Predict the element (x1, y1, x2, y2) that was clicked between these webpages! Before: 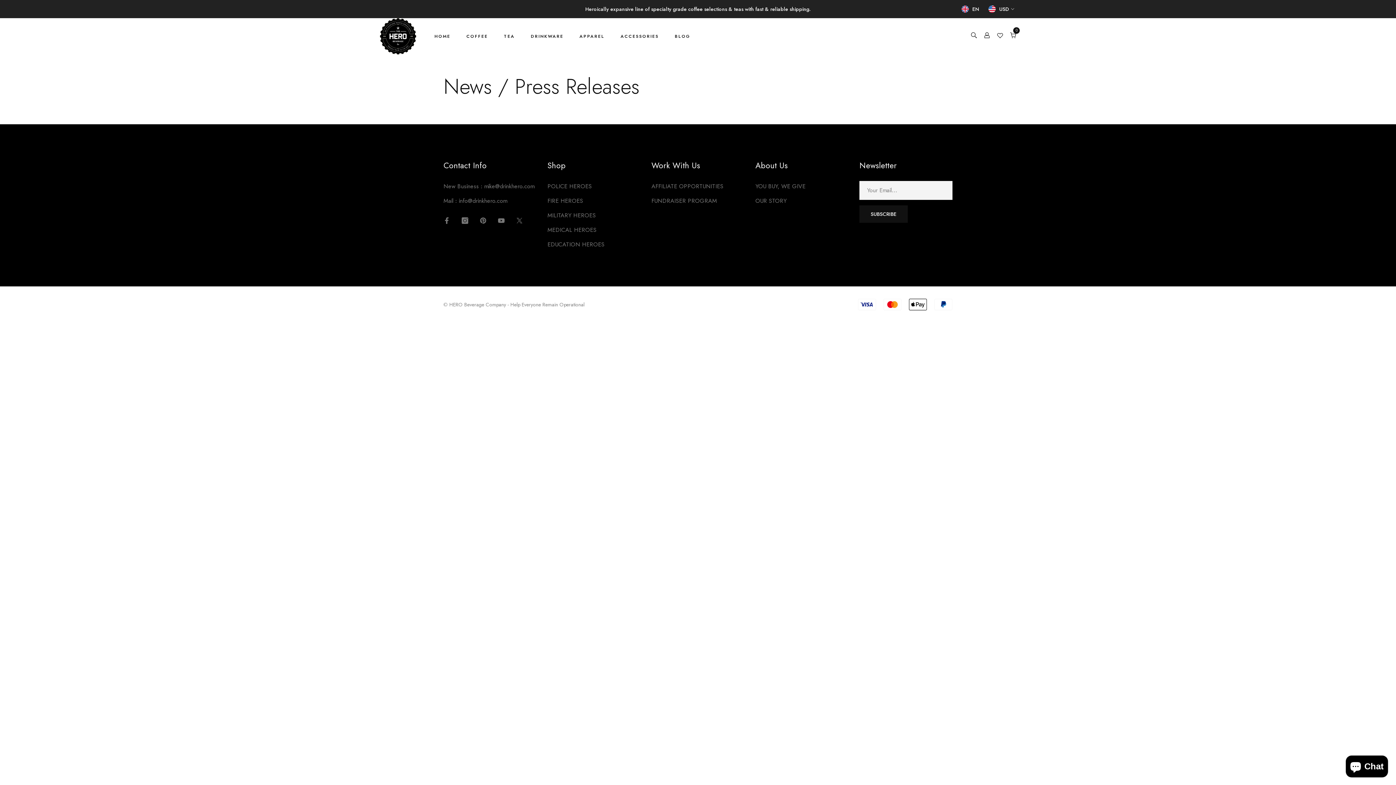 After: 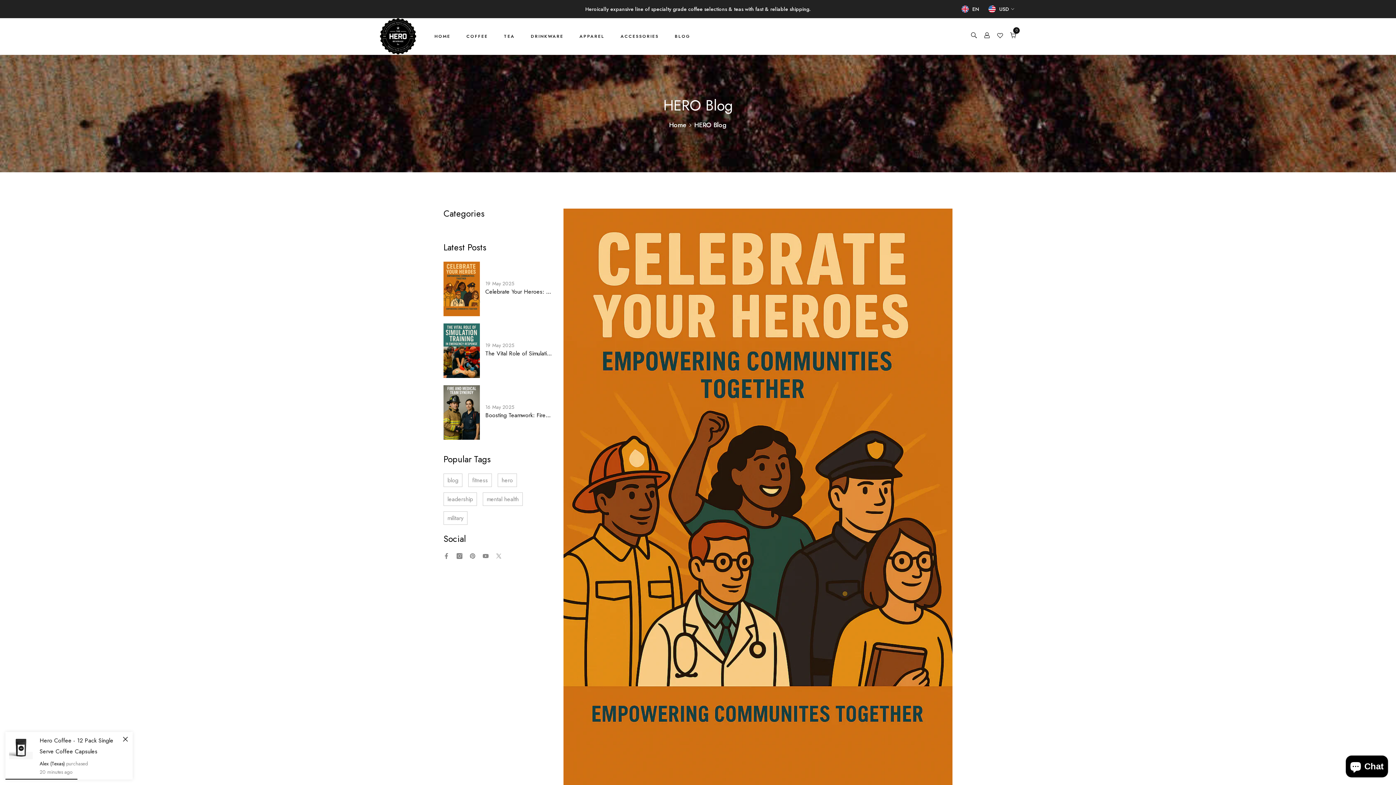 Action: label: BLOG bbox: (674, 20, 692, 52)